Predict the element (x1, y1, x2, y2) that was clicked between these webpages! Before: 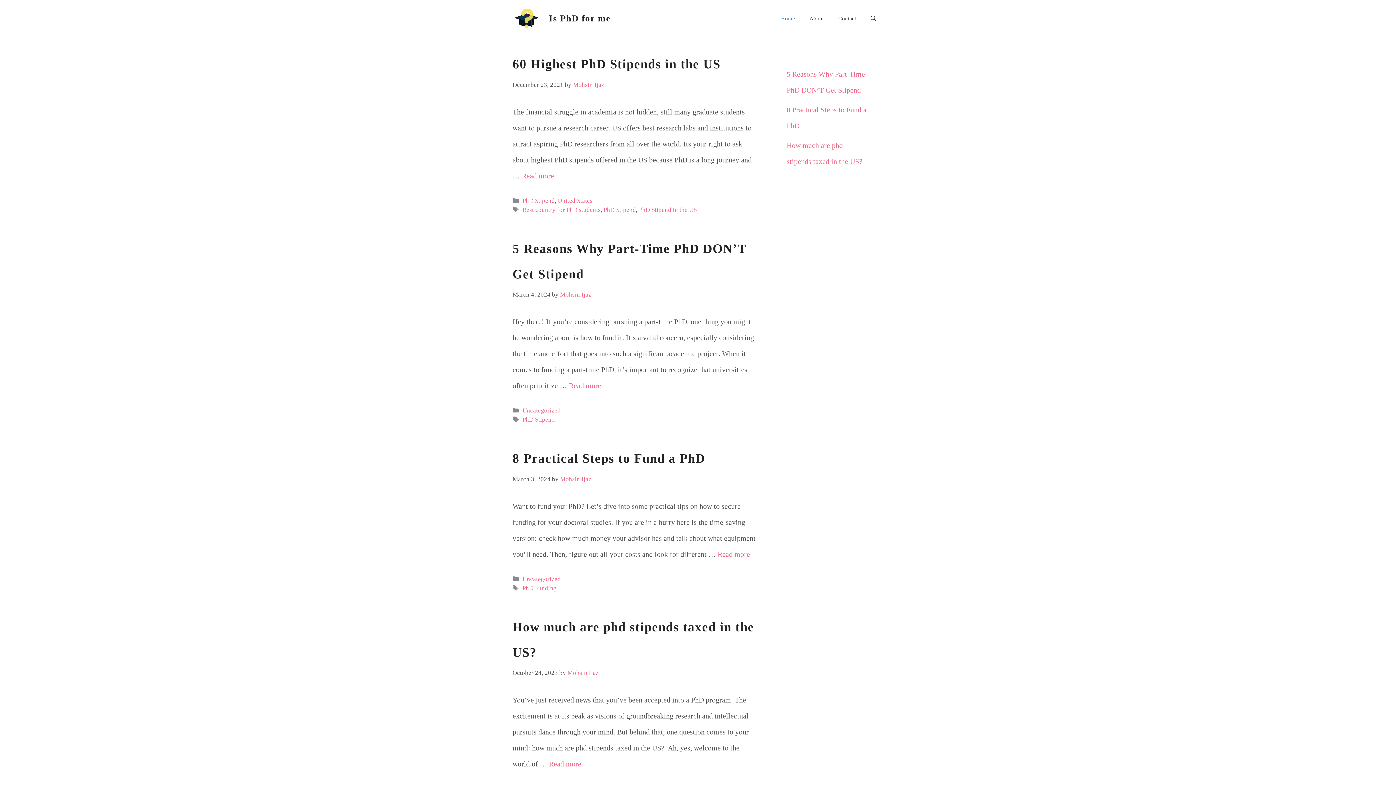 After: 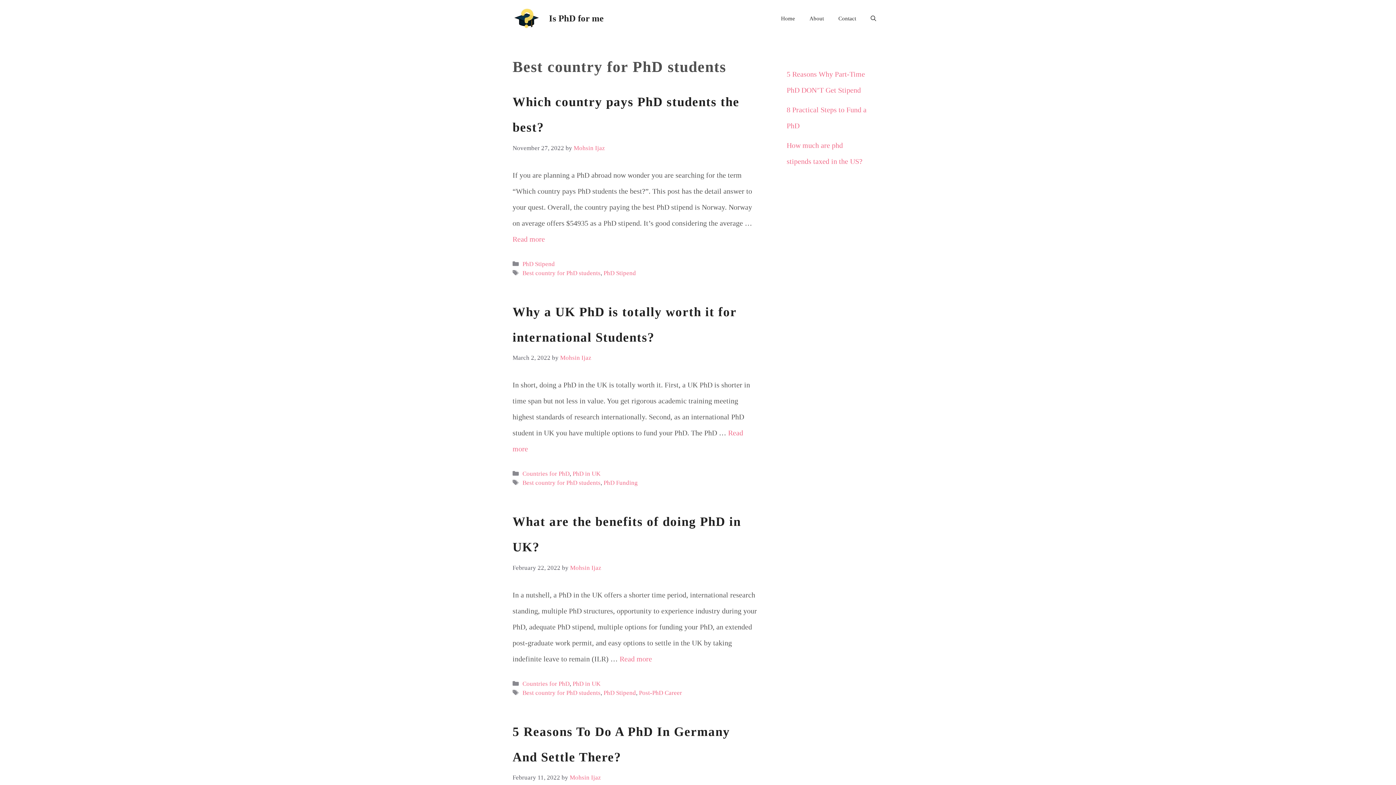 Action: label: Best country for PhD students bbox: (522, 206, 600, 213)